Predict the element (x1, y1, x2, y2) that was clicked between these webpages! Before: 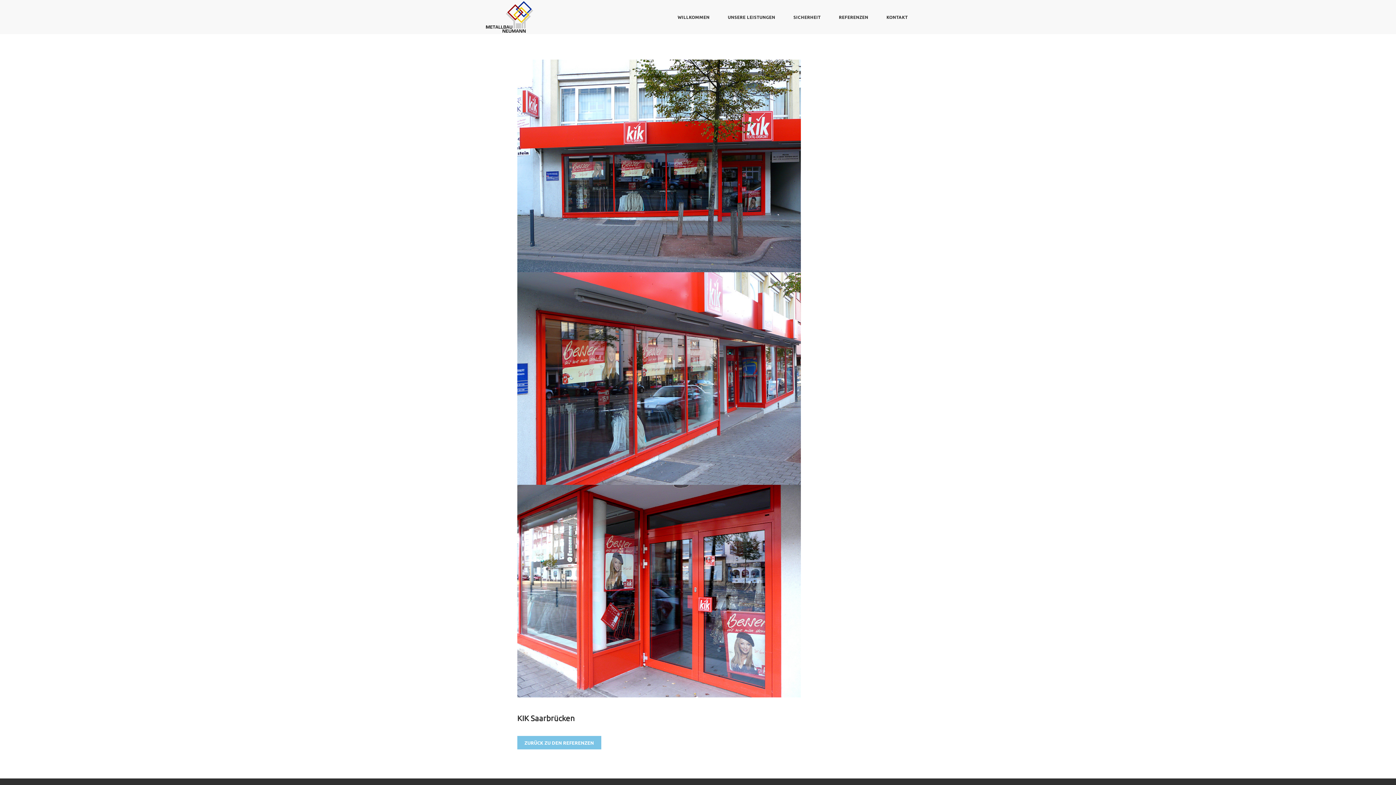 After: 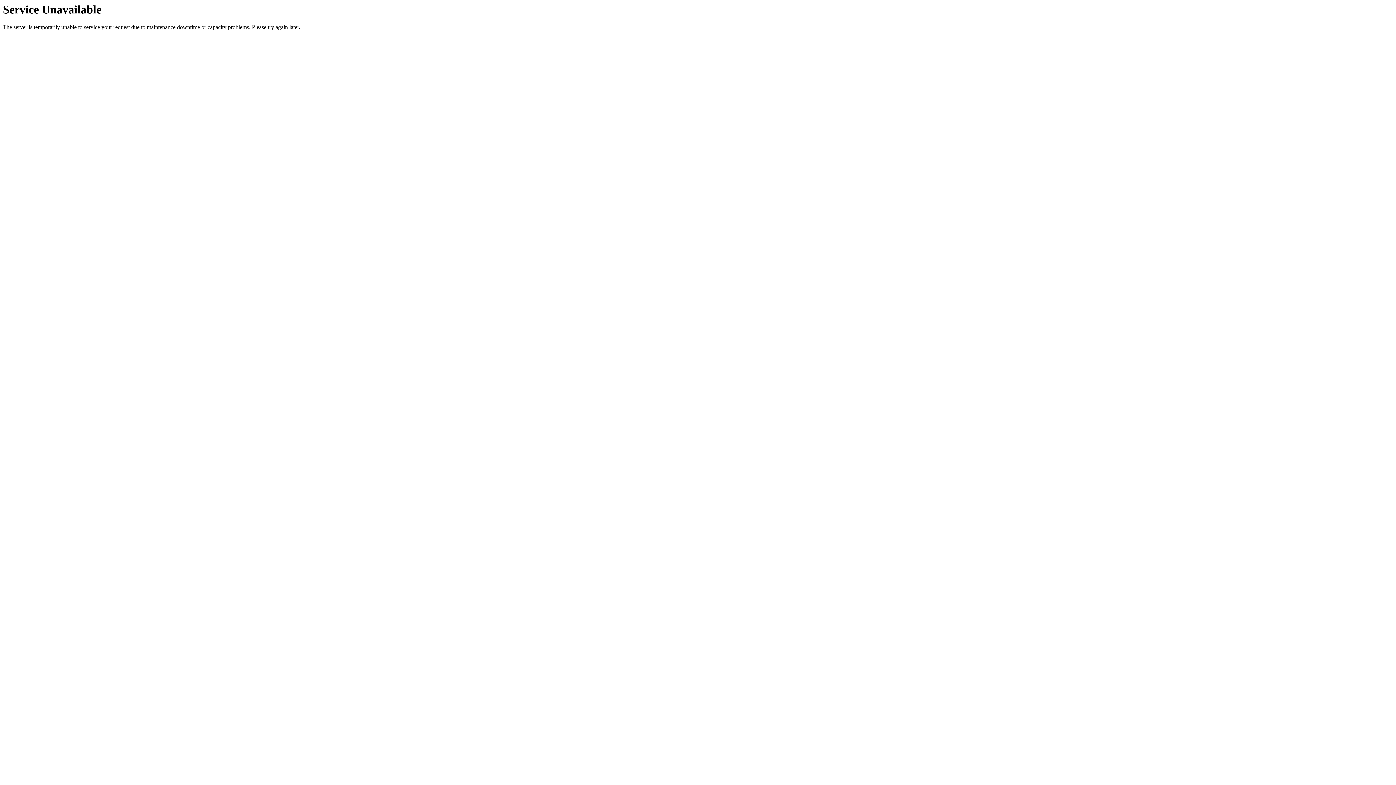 Action: bbox: (485, 12, 534, 19)